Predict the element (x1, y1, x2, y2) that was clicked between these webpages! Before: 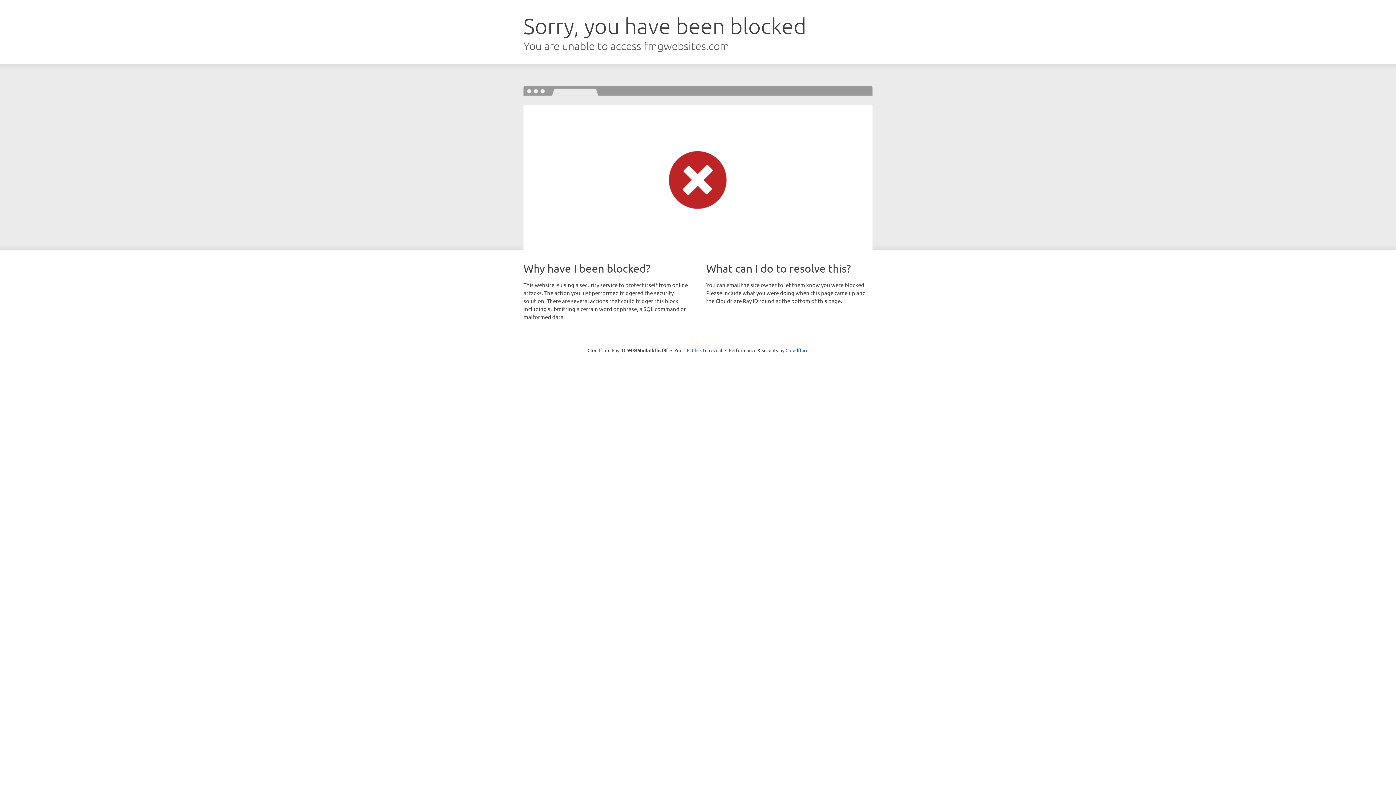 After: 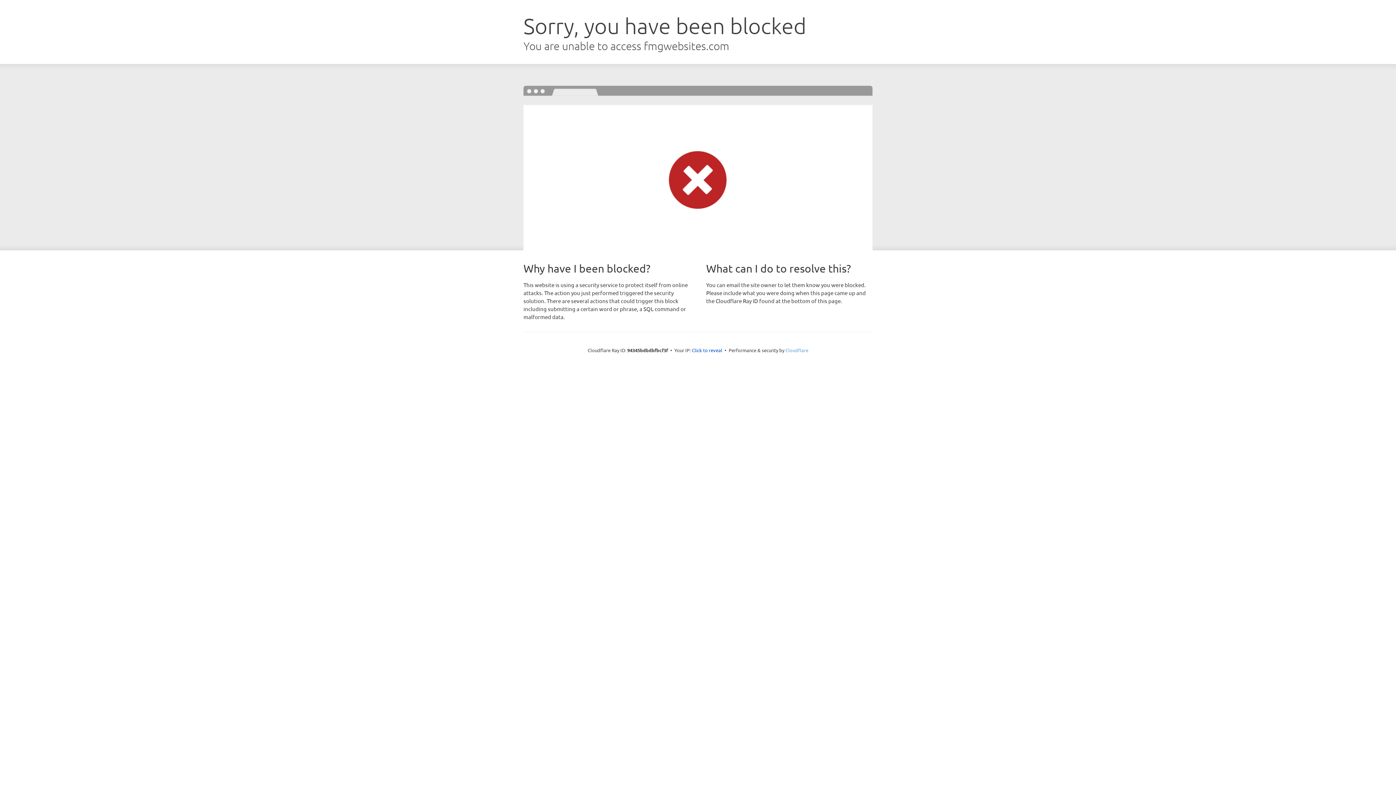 Action: label: Cloudflare bbox: (785, 347, 808, 353)